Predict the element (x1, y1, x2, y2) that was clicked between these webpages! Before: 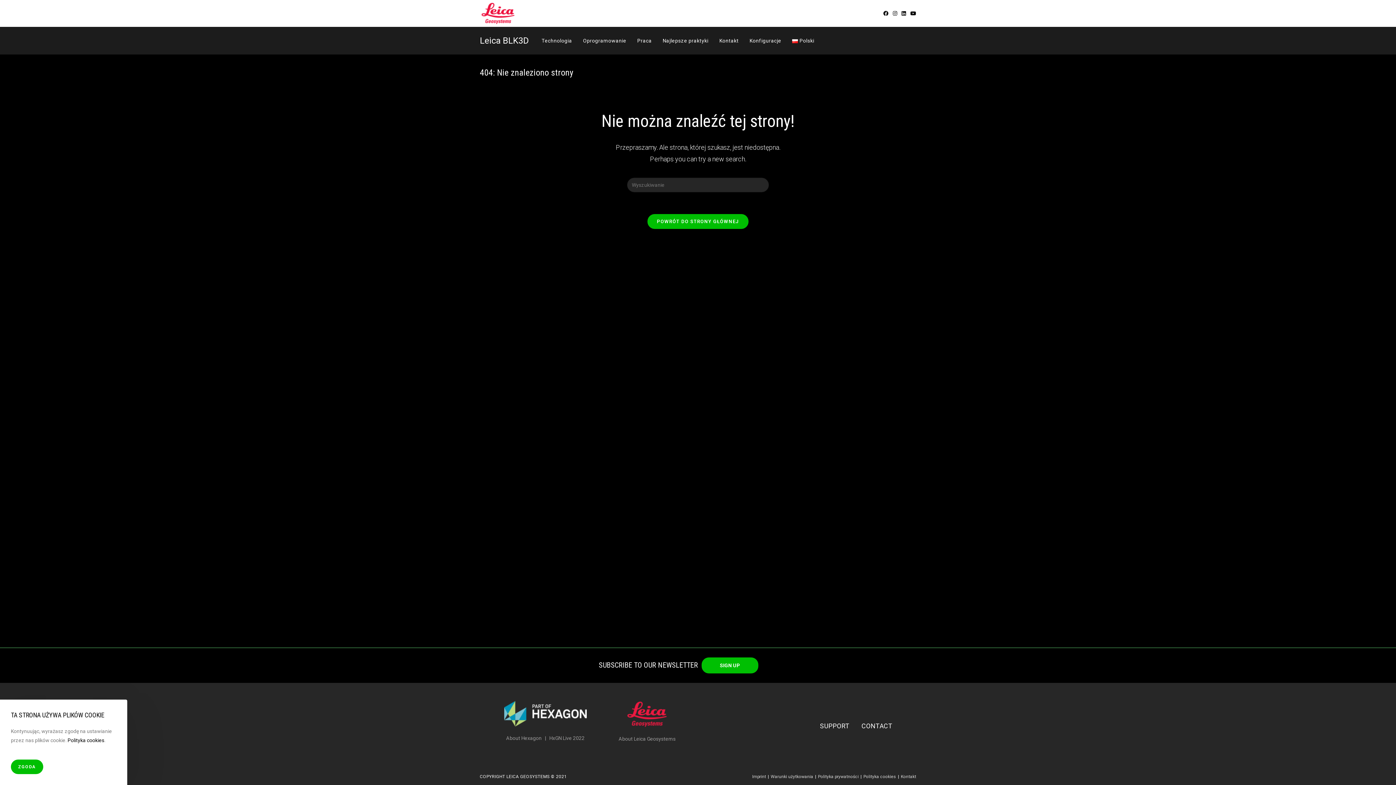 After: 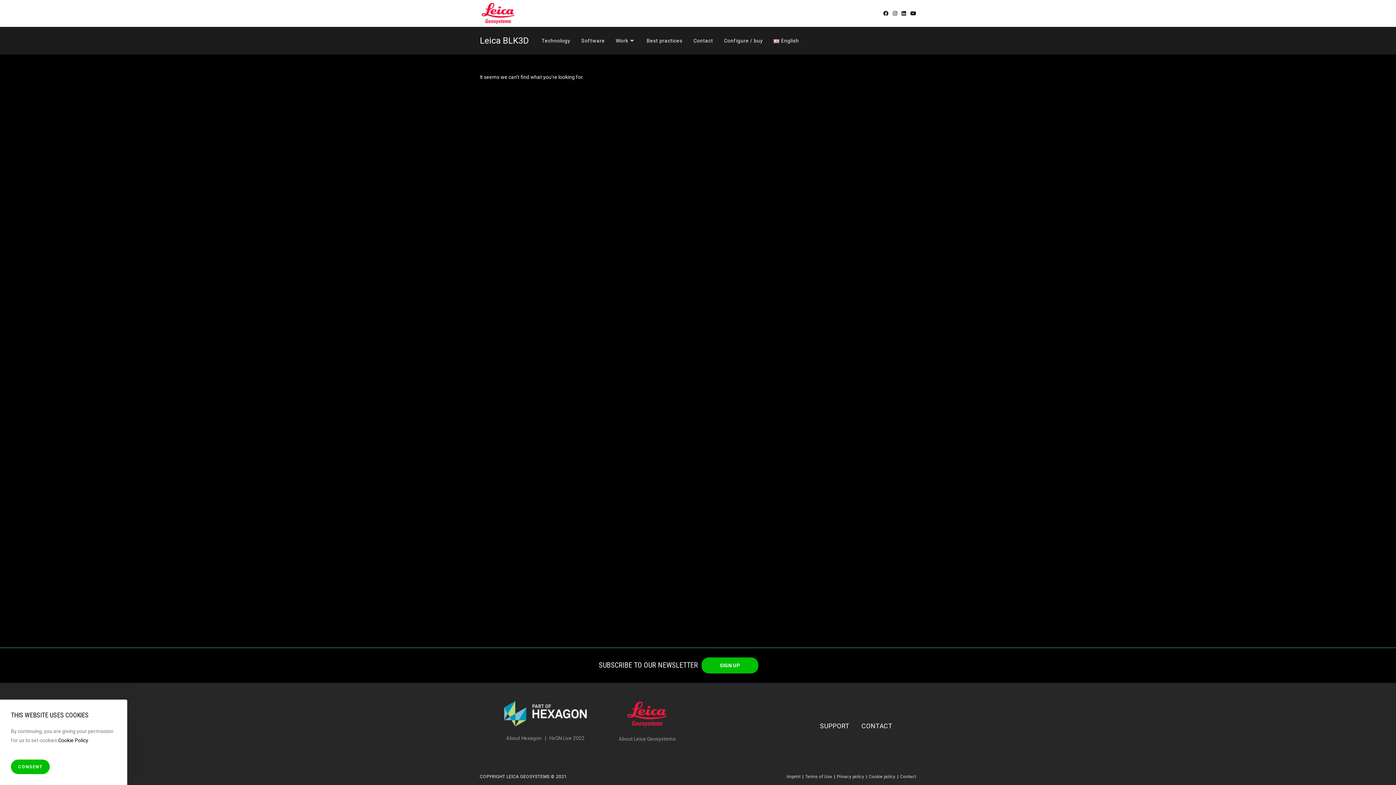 Action: bbox: (814, 719, 855, 732) label: SUPPORT